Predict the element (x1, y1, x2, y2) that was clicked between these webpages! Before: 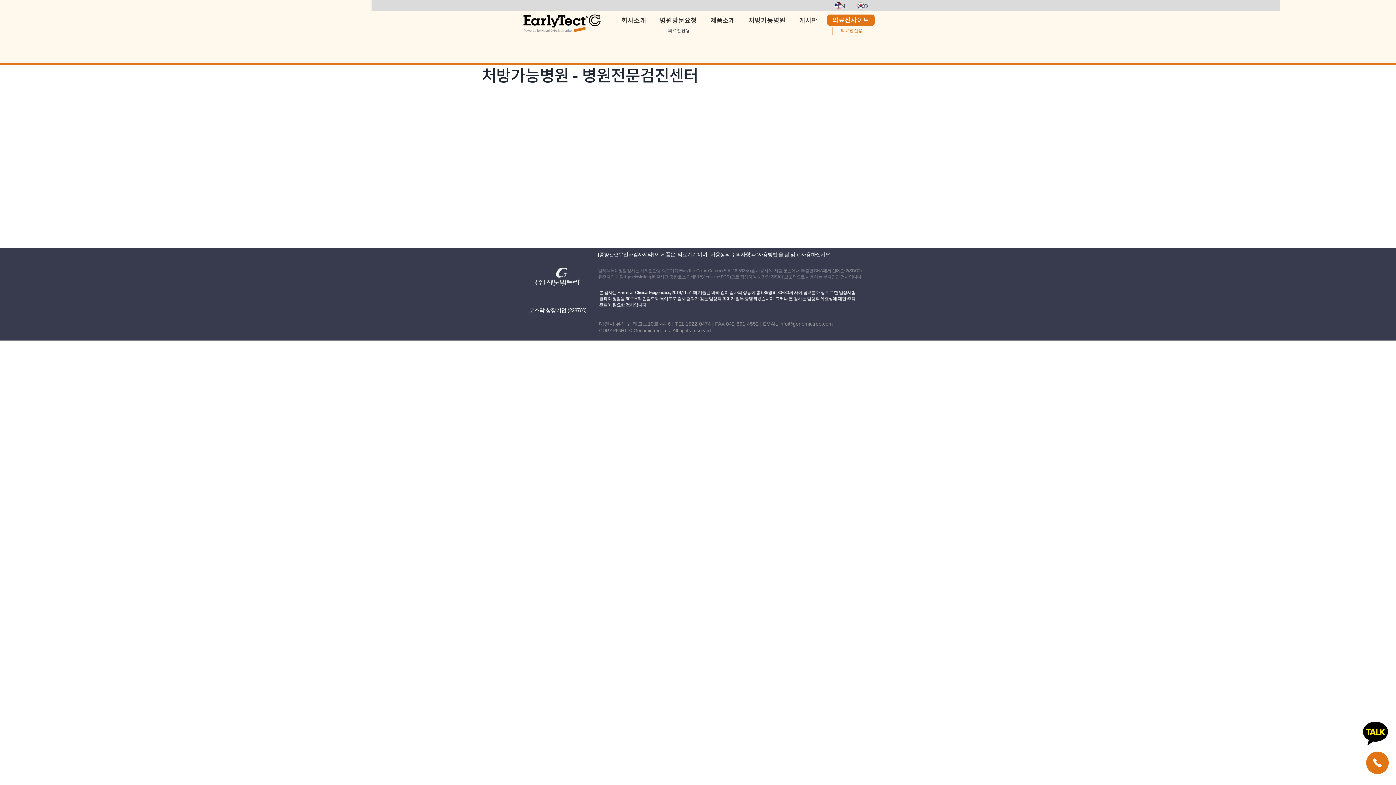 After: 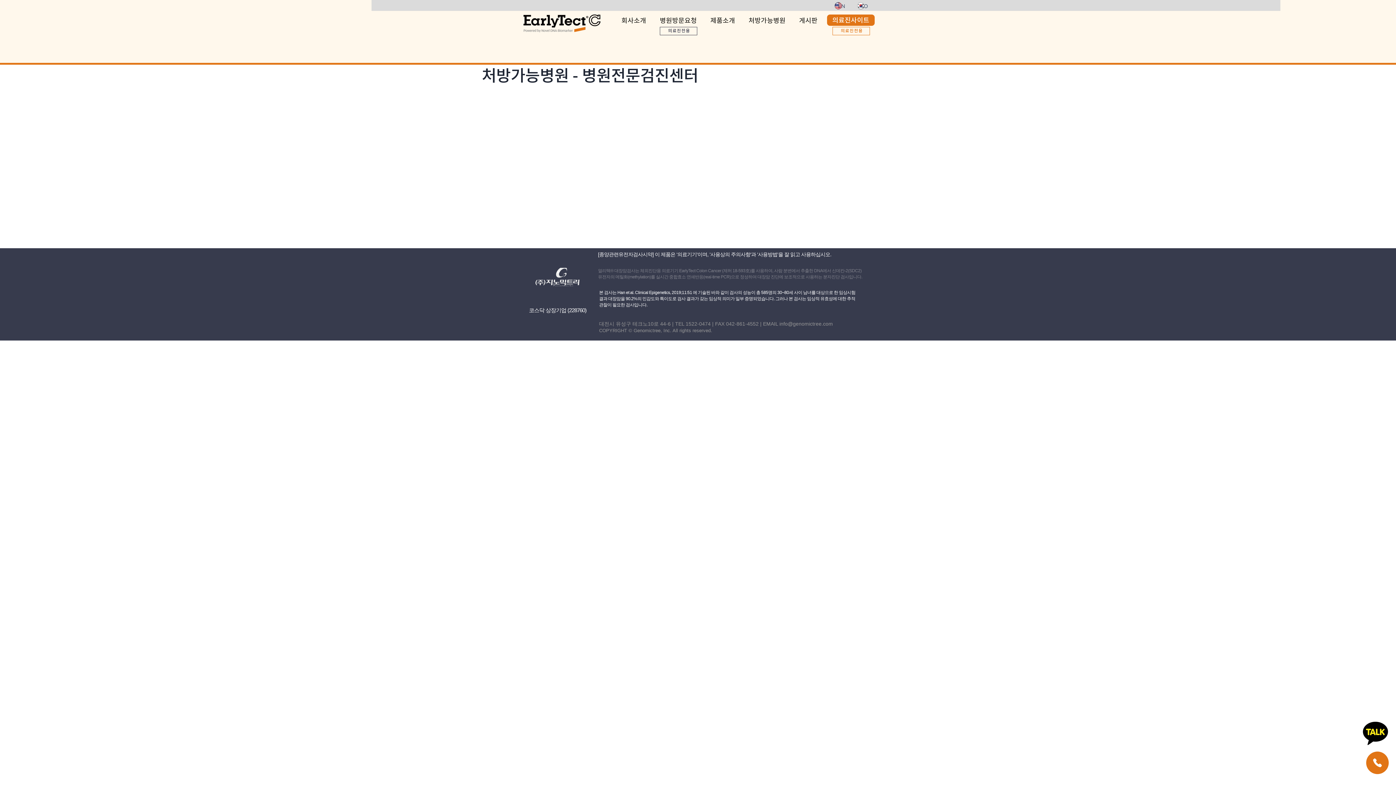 Action: label: 카카오톡 상담하기 bbox: (1362, 722, 1389, 745)